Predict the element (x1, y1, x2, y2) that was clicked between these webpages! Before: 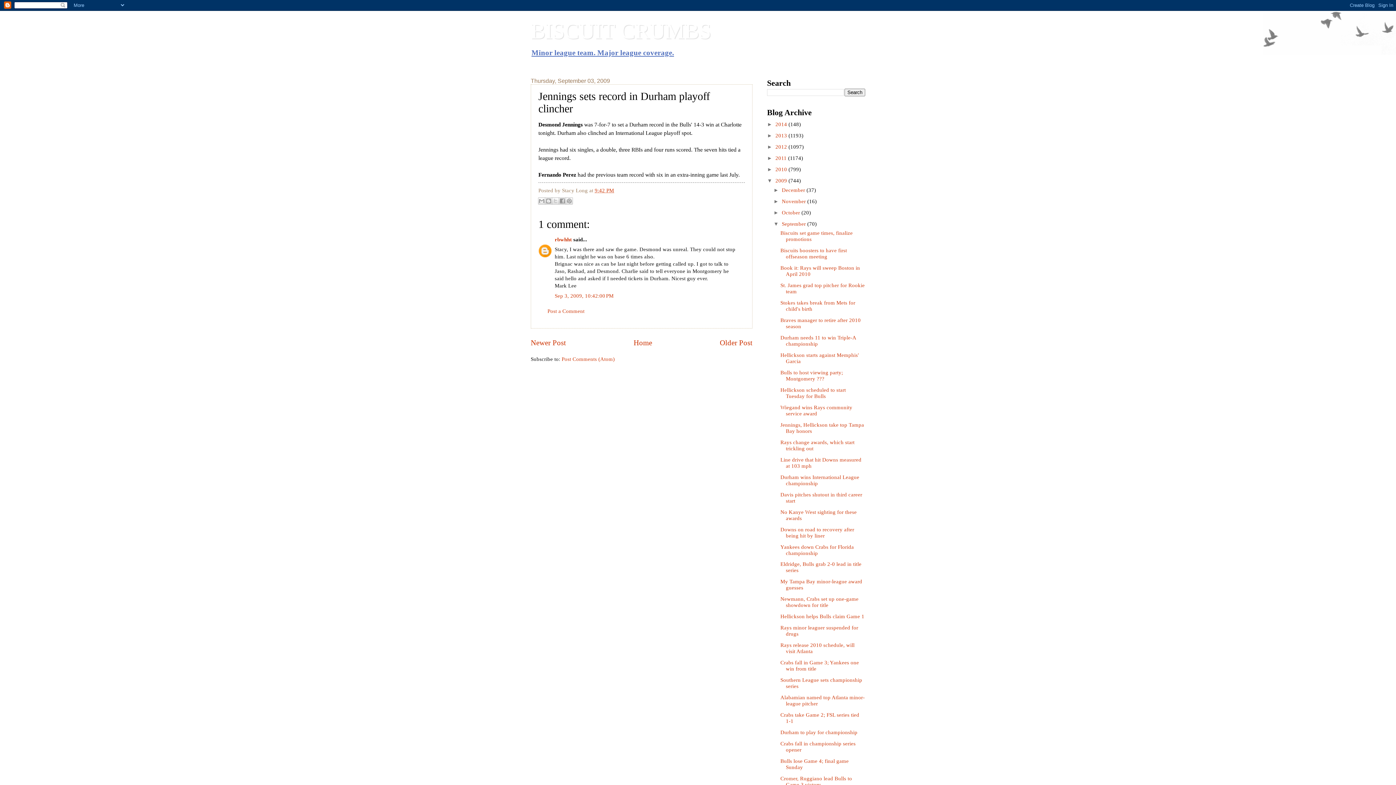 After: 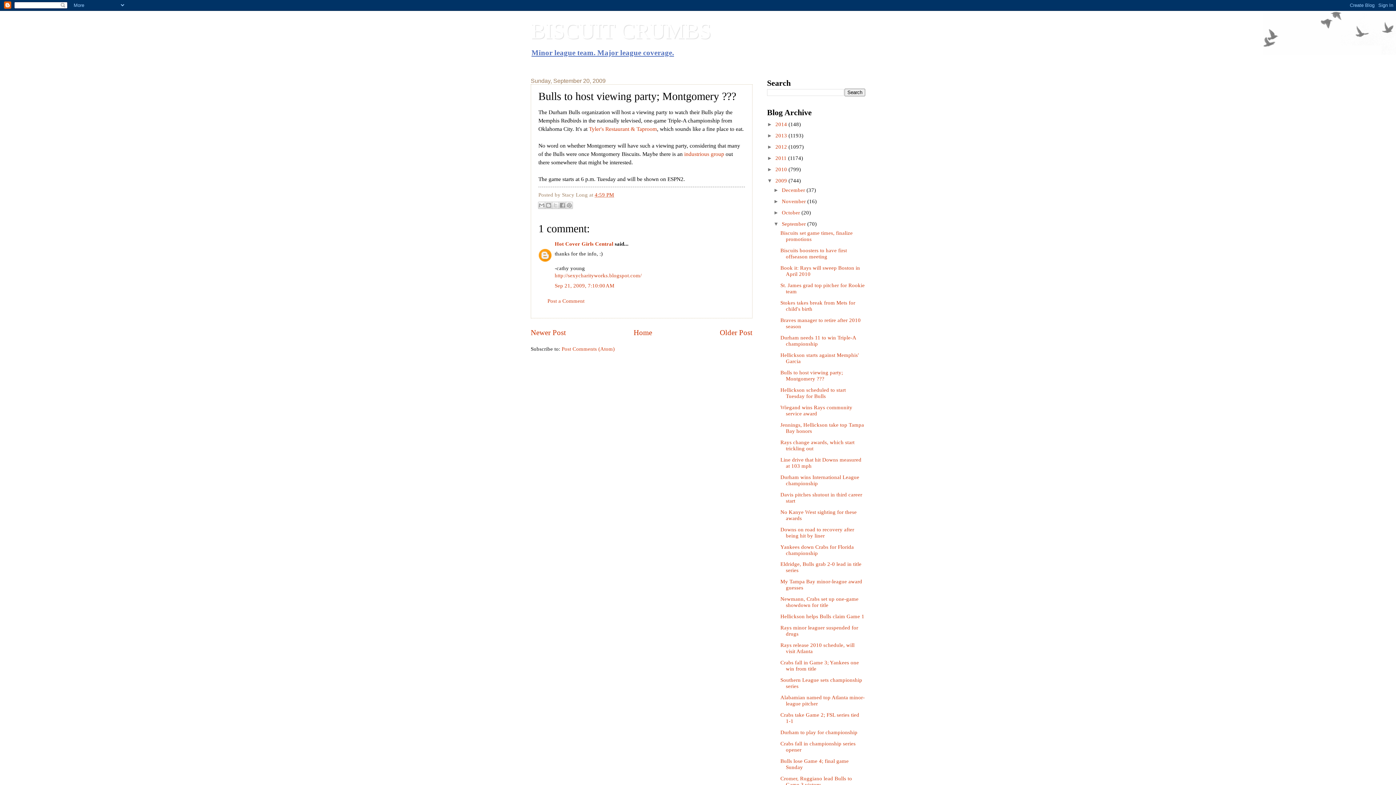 Action: label: Bulls to host viewing party; Montgomery ??? bbox: (780, 369, 843, 381)